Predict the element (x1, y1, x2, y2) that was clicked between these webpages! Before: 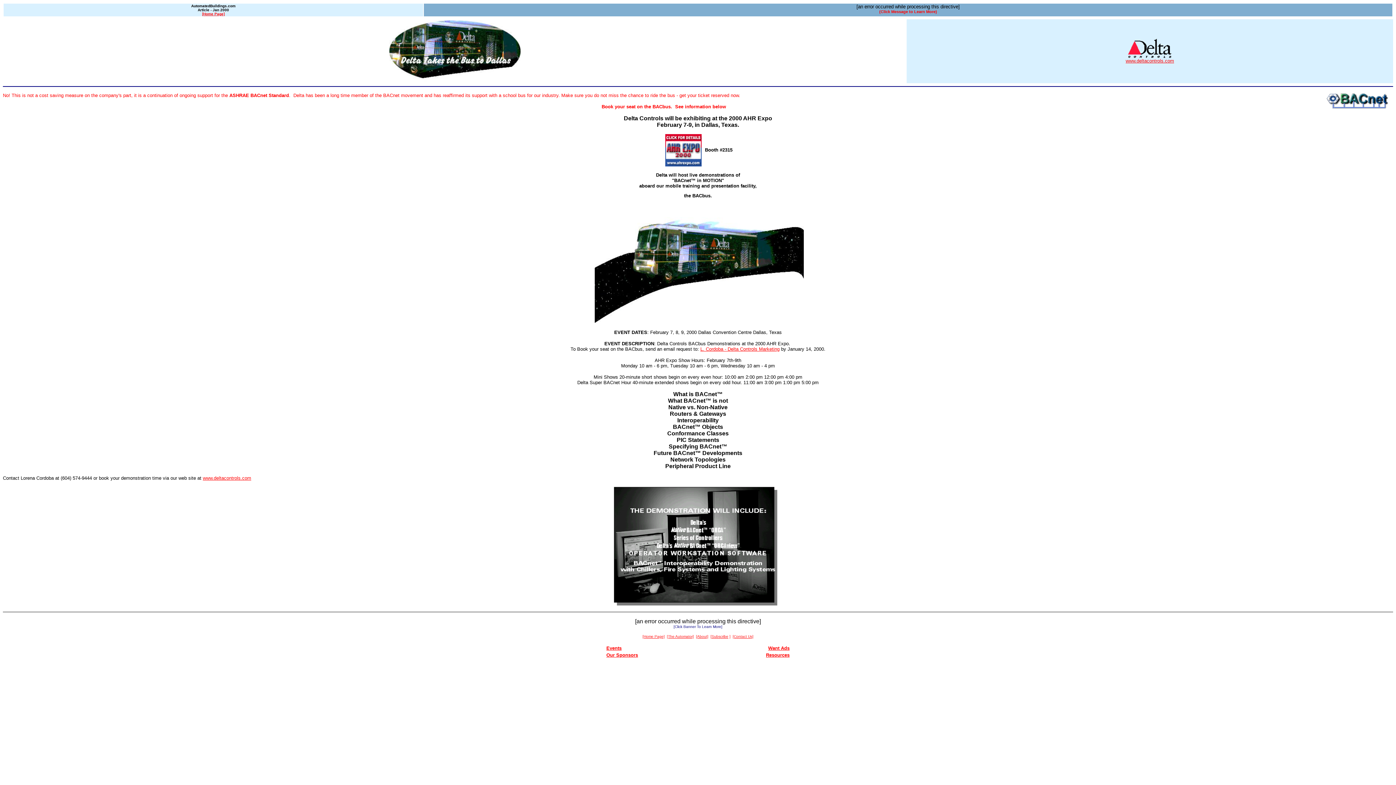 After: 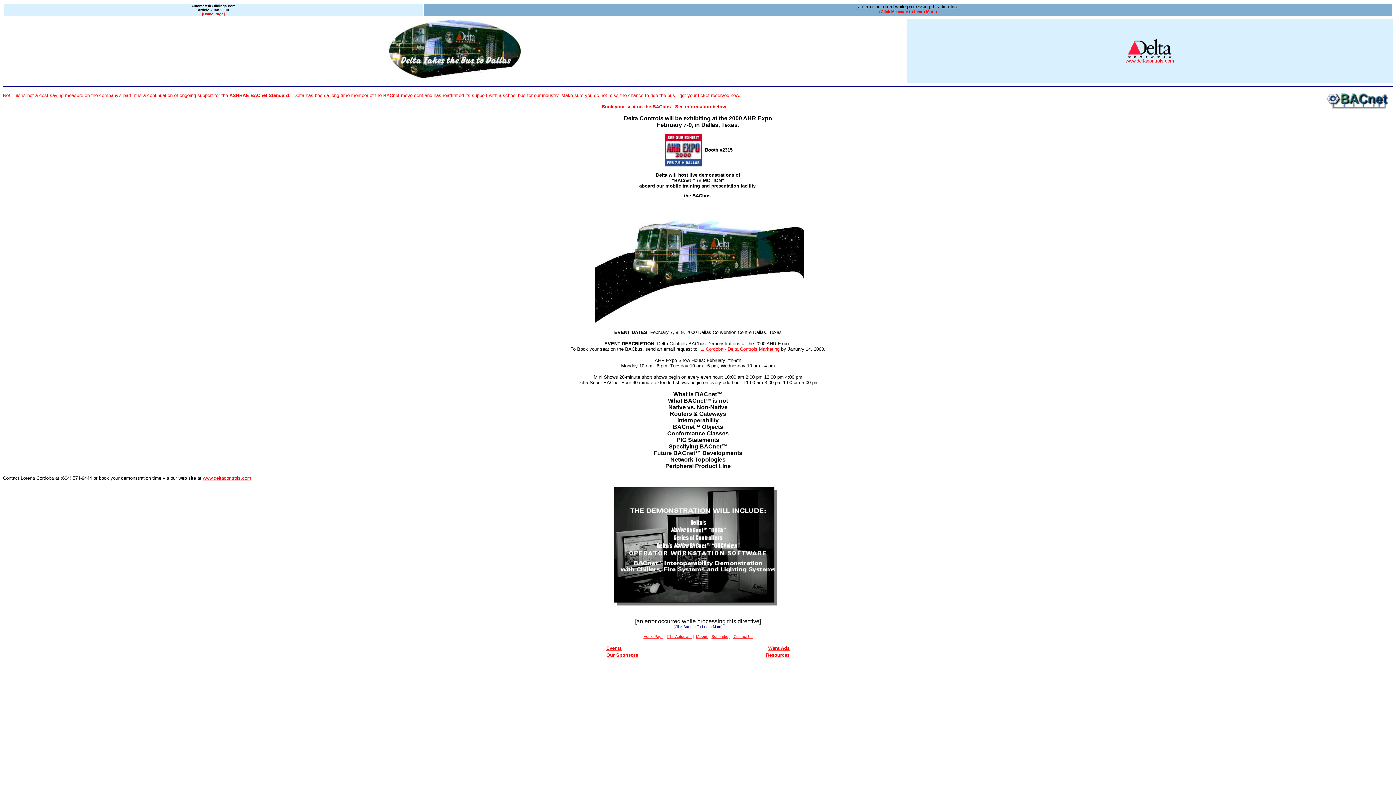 Action: bbox: (710, 634, 711, 638) label: [